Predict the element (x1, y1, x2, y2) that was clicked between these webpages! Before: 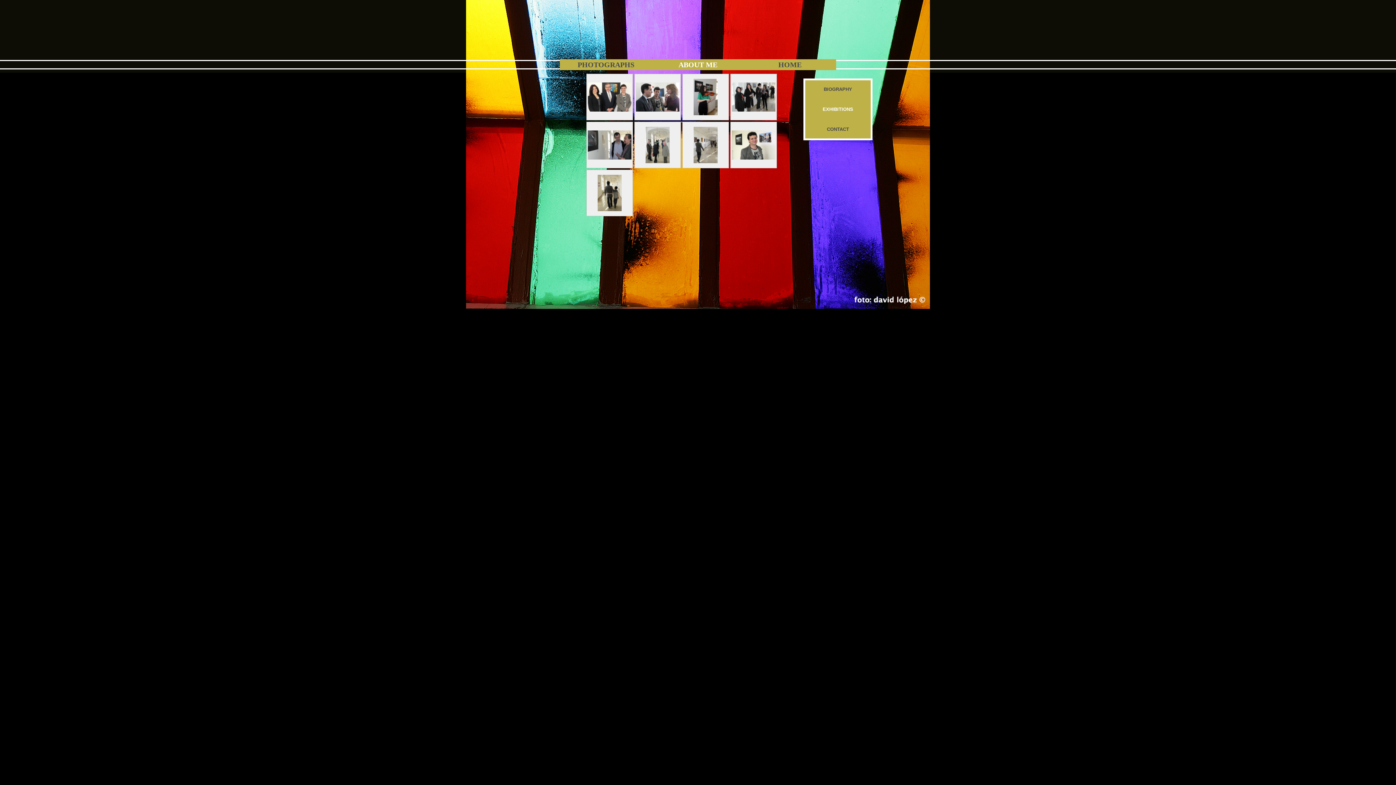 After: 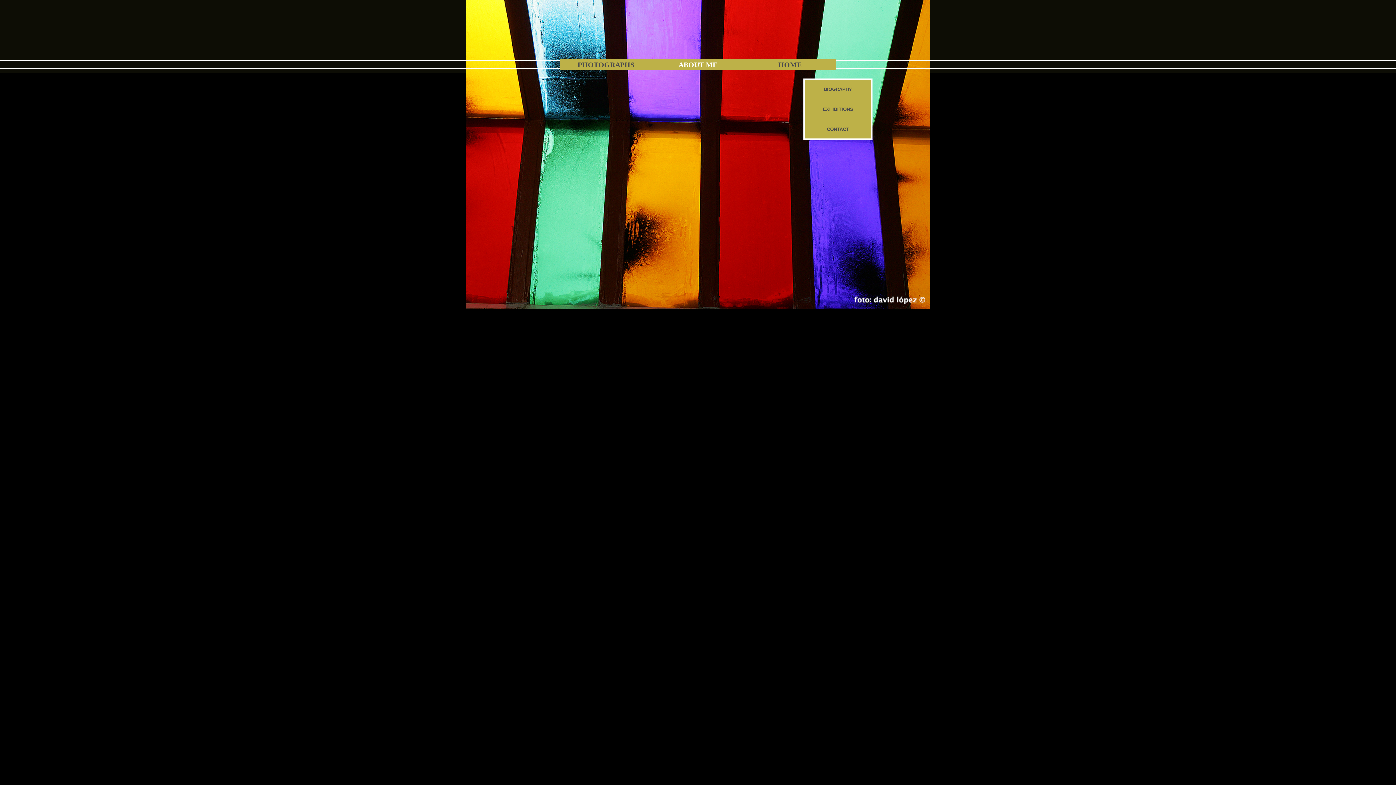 Action: label: ABOUT ME bbox: (652, 59, 744, 70)